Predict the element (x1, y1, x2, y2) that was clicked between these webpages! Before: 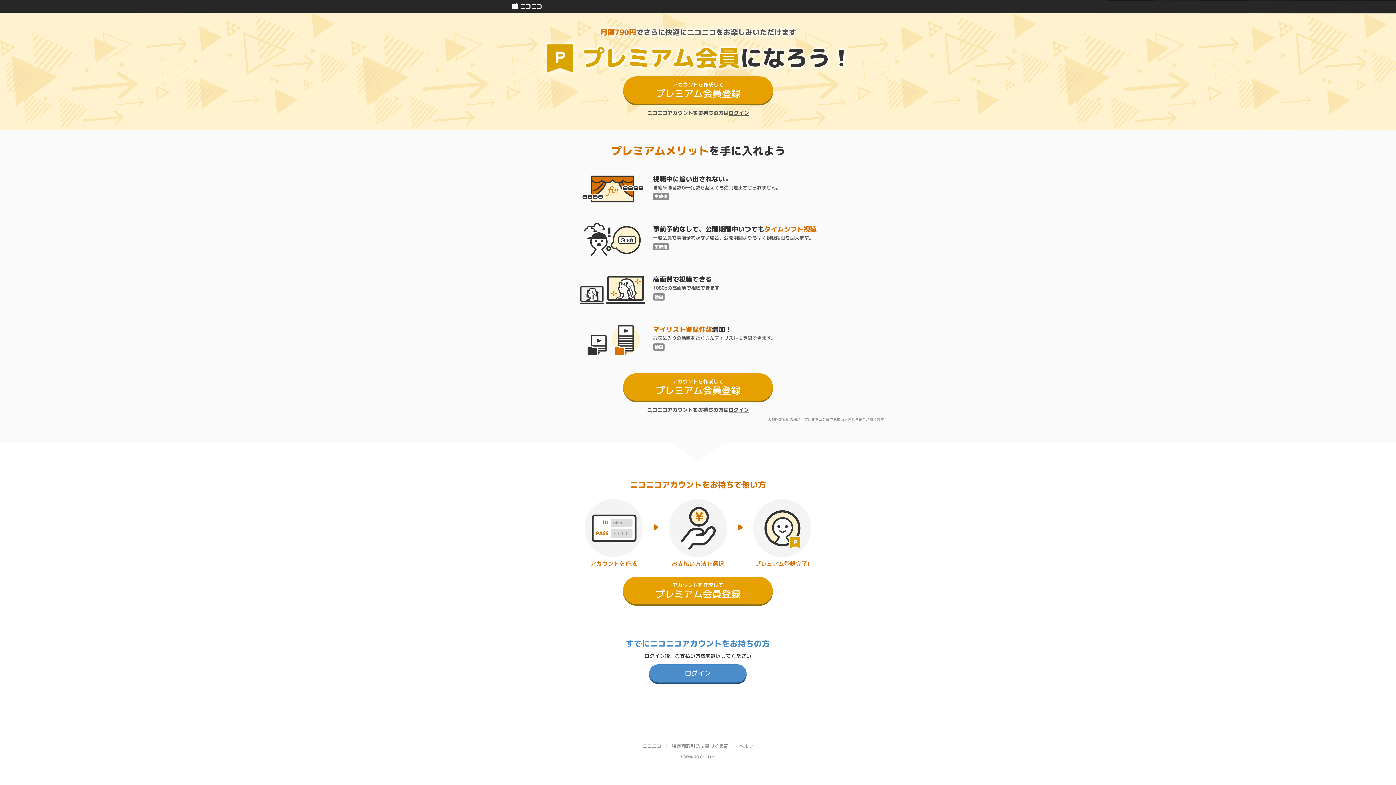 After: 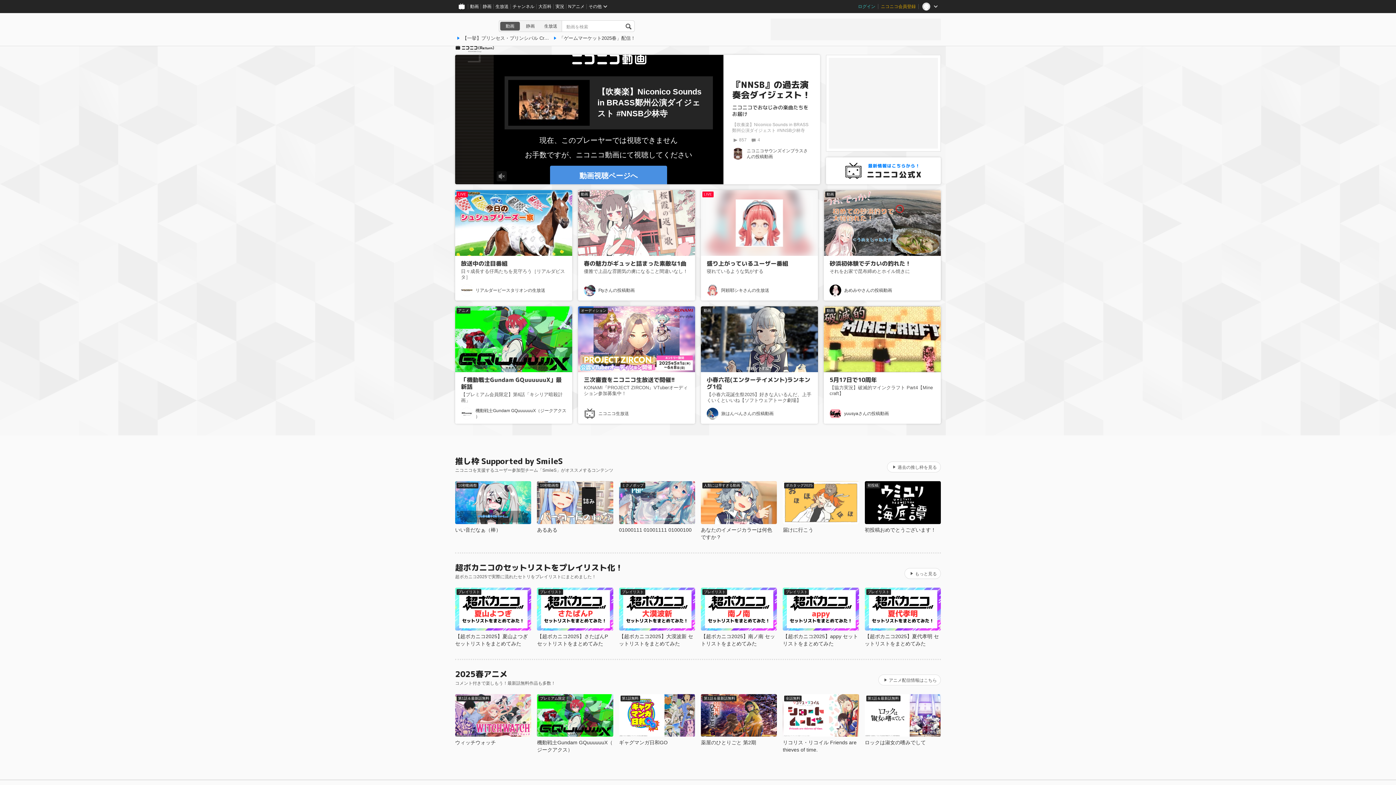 Action: bbox: (642, 743, 661, 749) label: ニコニコ